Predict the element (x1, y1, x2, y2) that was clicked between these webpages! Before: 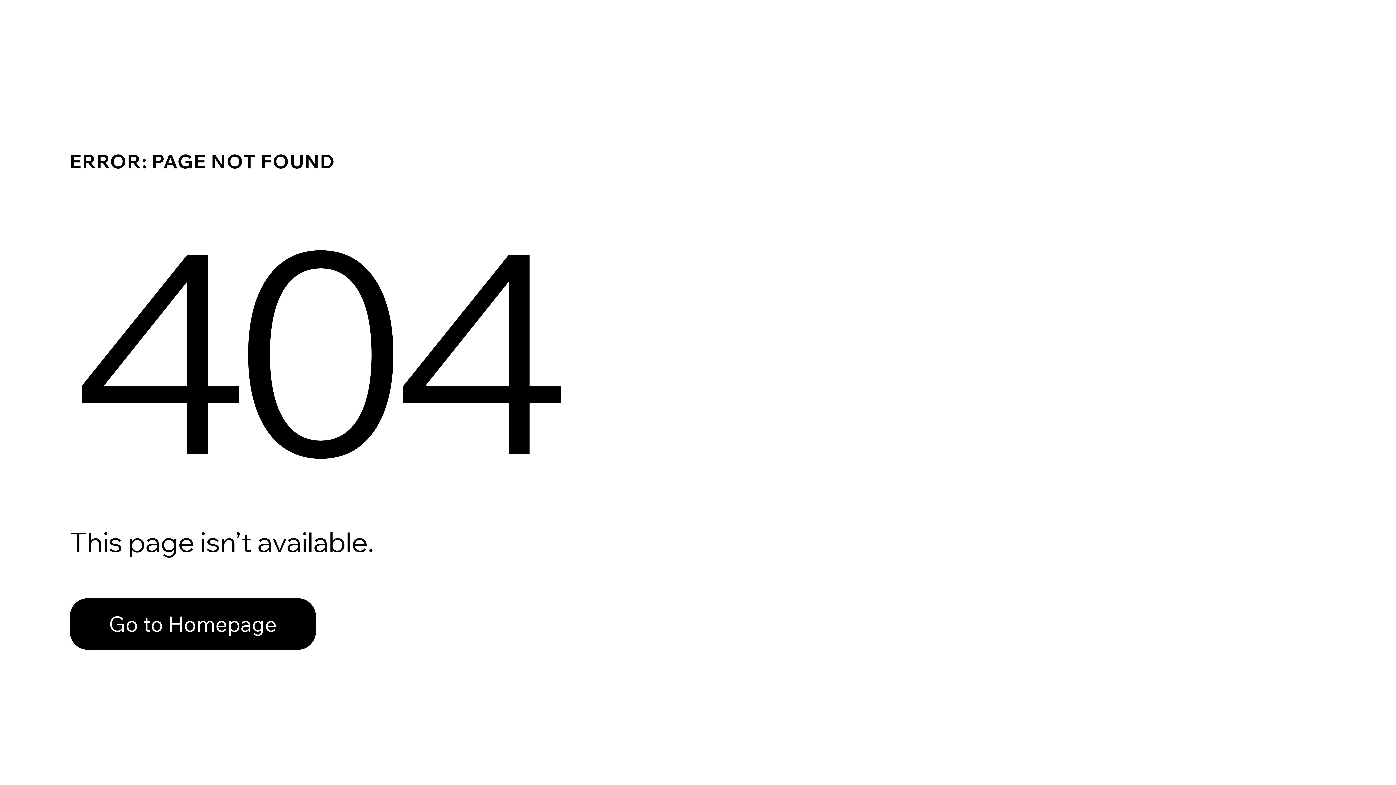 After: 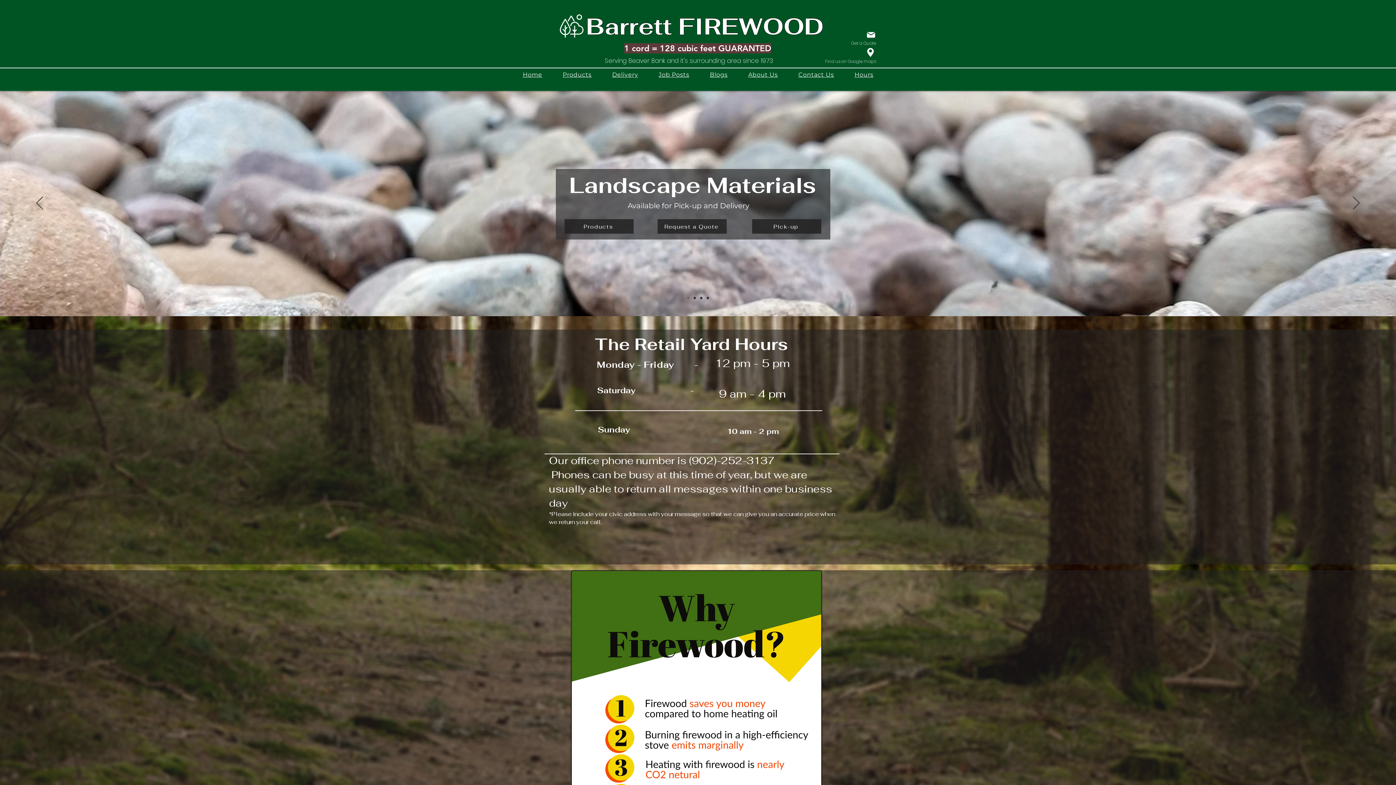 Action: label: Go to Homepage bbox: (69, 582, 768, 659)